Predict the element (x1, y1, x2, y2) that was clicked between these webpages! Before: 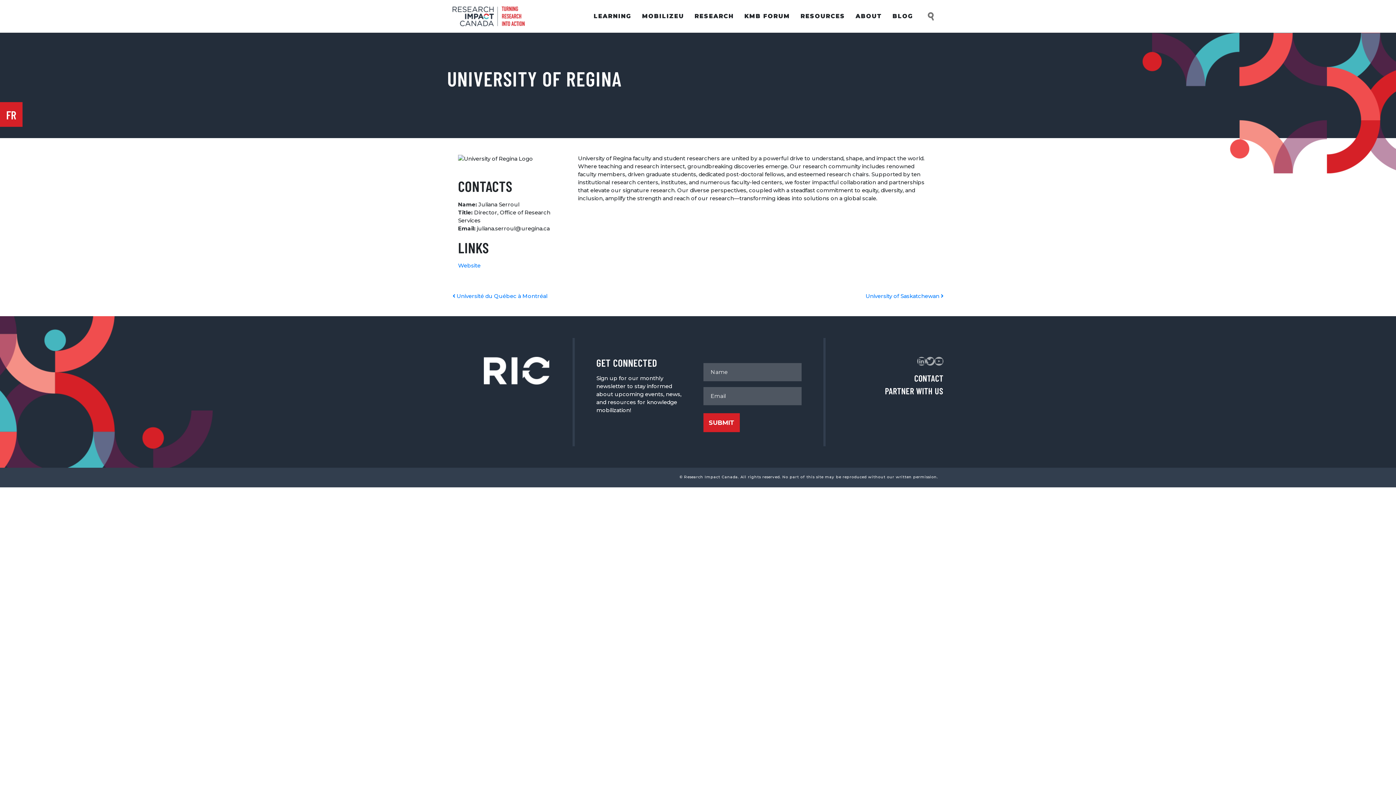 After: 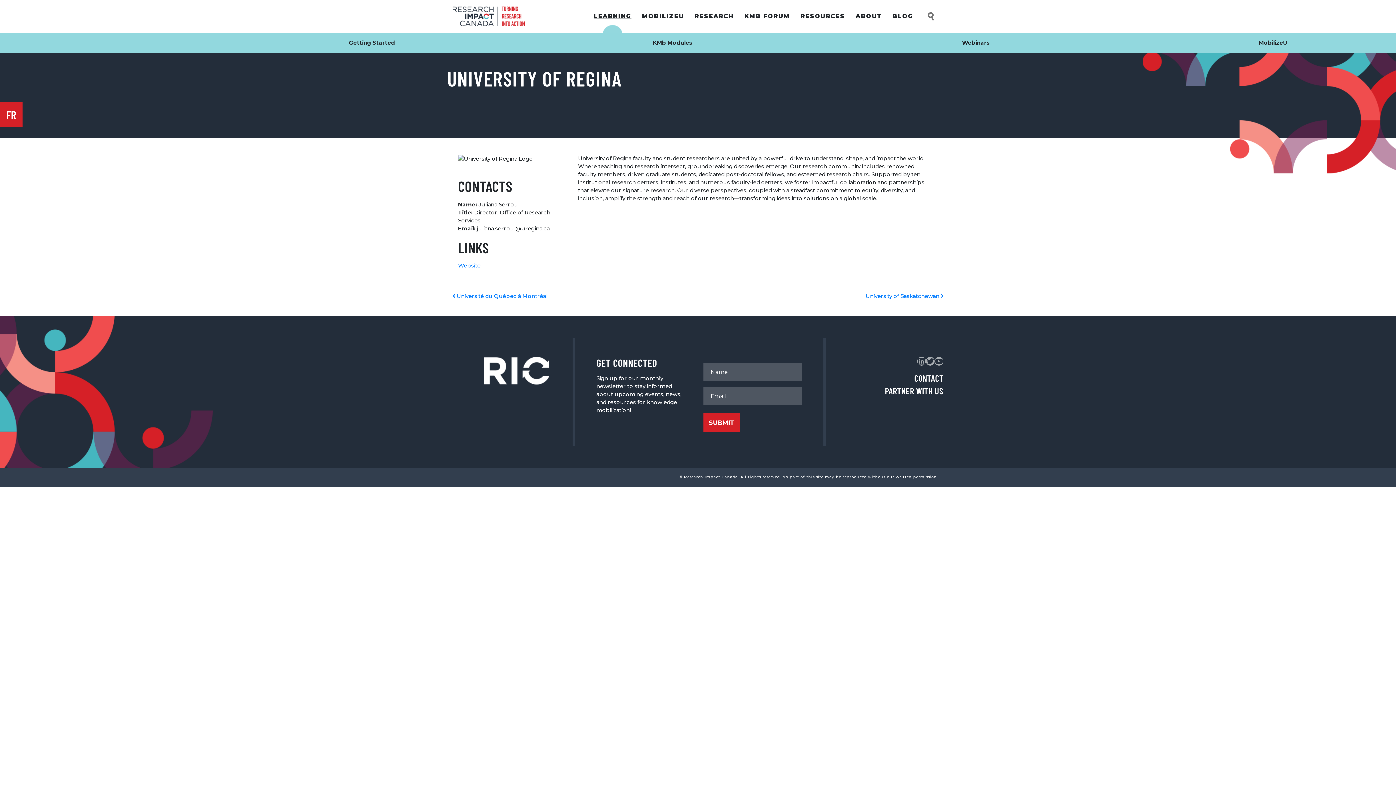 Action: bbox: (589, 0, 631, 32) label: LEARNING